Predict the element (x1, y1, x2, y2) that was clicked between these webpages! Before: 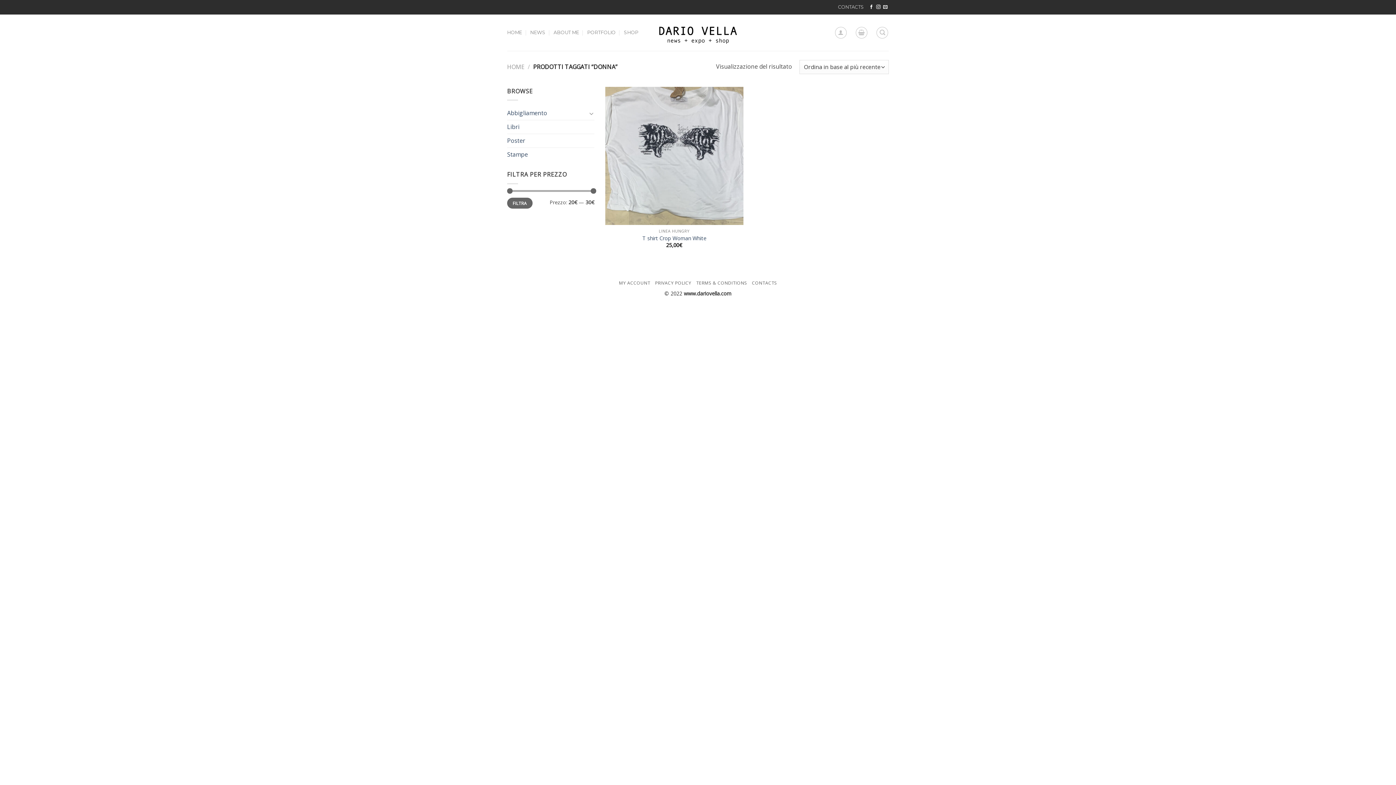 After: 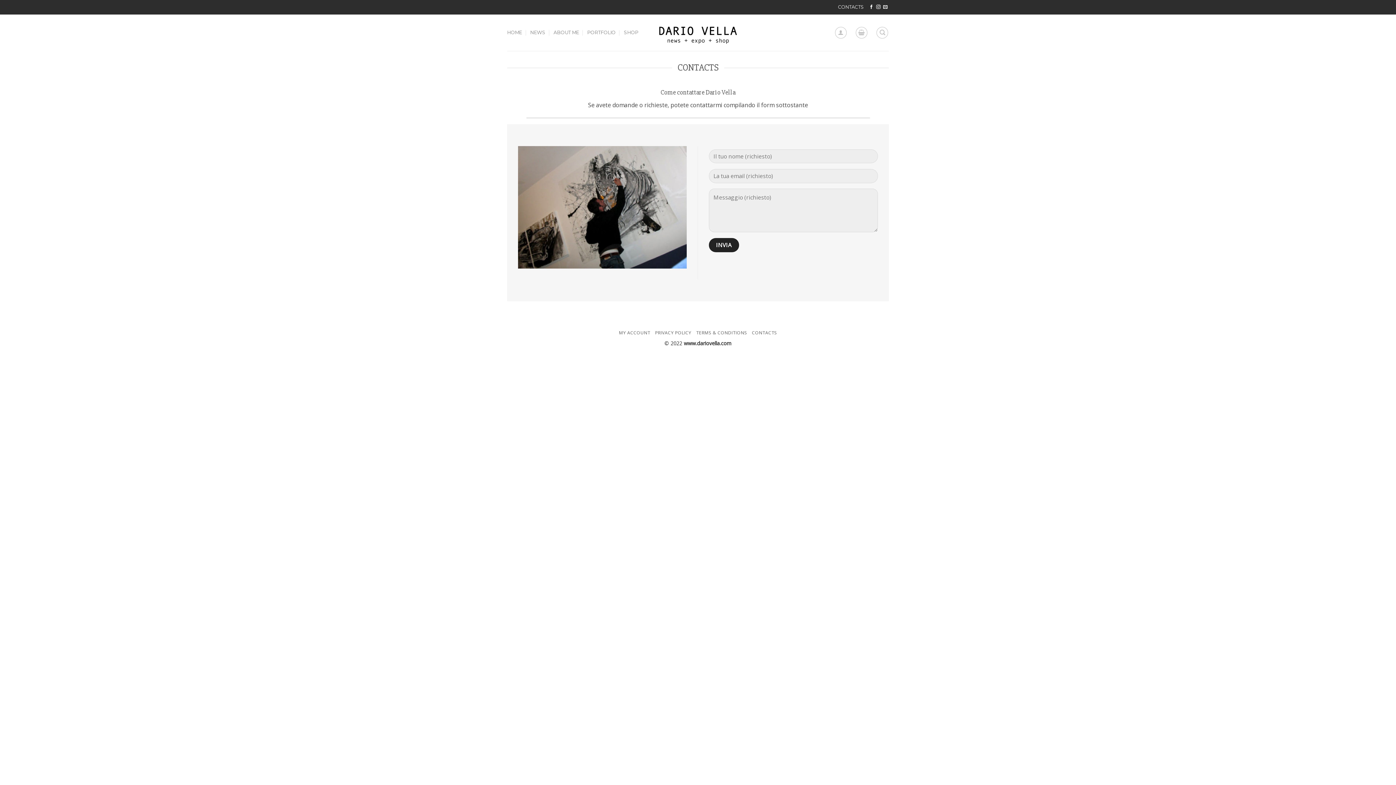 Action: bbox: (838, 1, 864, 12) label: CONTACTS